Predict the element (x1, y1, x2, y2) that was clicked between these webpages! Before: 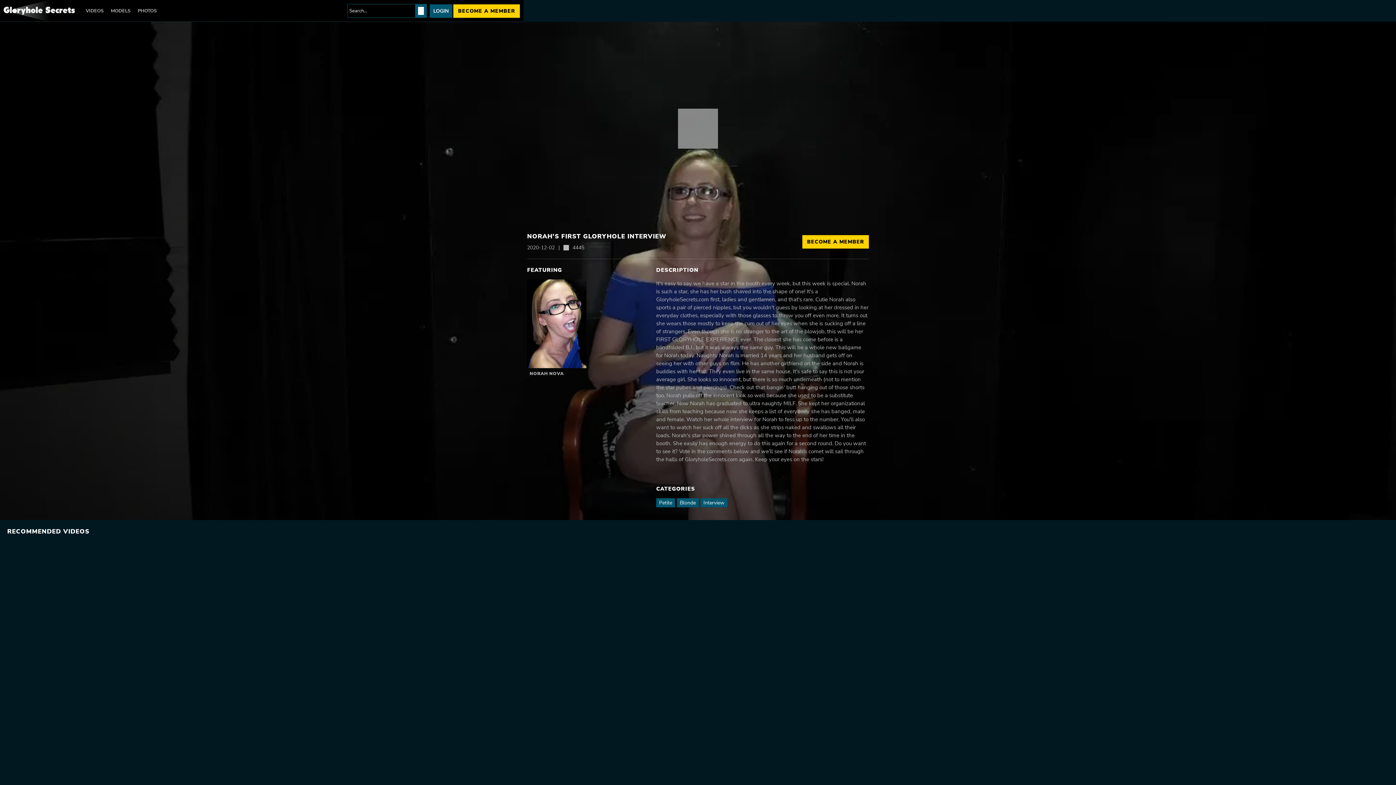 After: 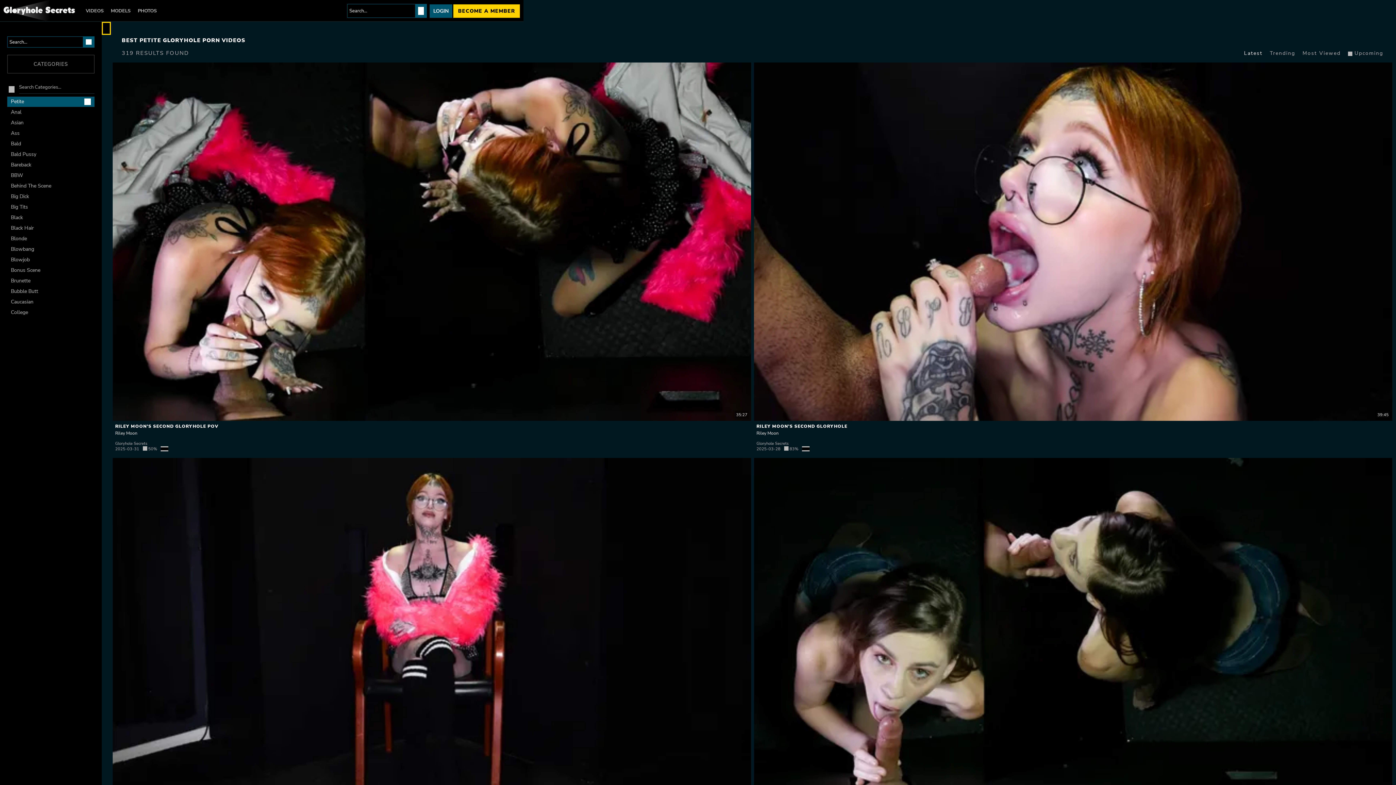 Action: bbox: (656, 498, 675, 507) label: Petite